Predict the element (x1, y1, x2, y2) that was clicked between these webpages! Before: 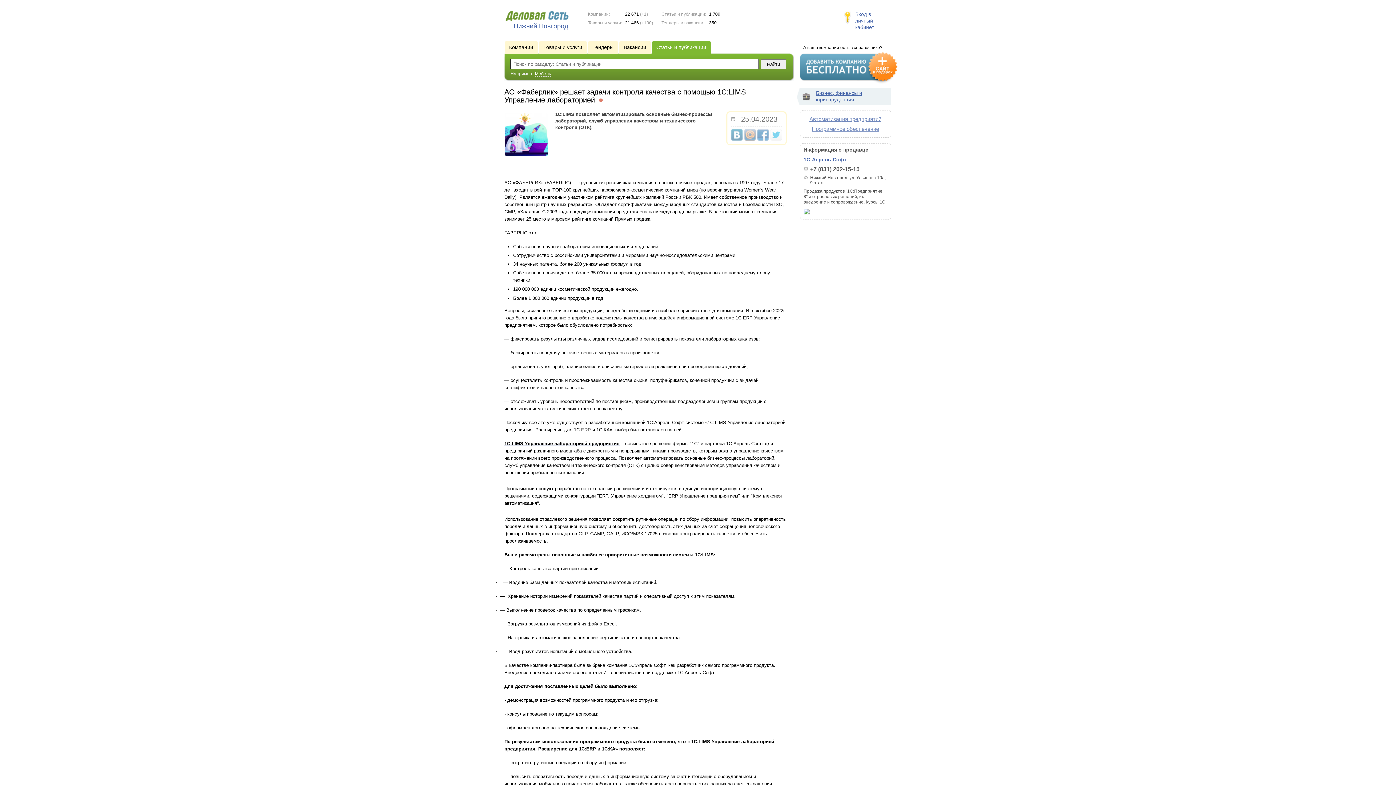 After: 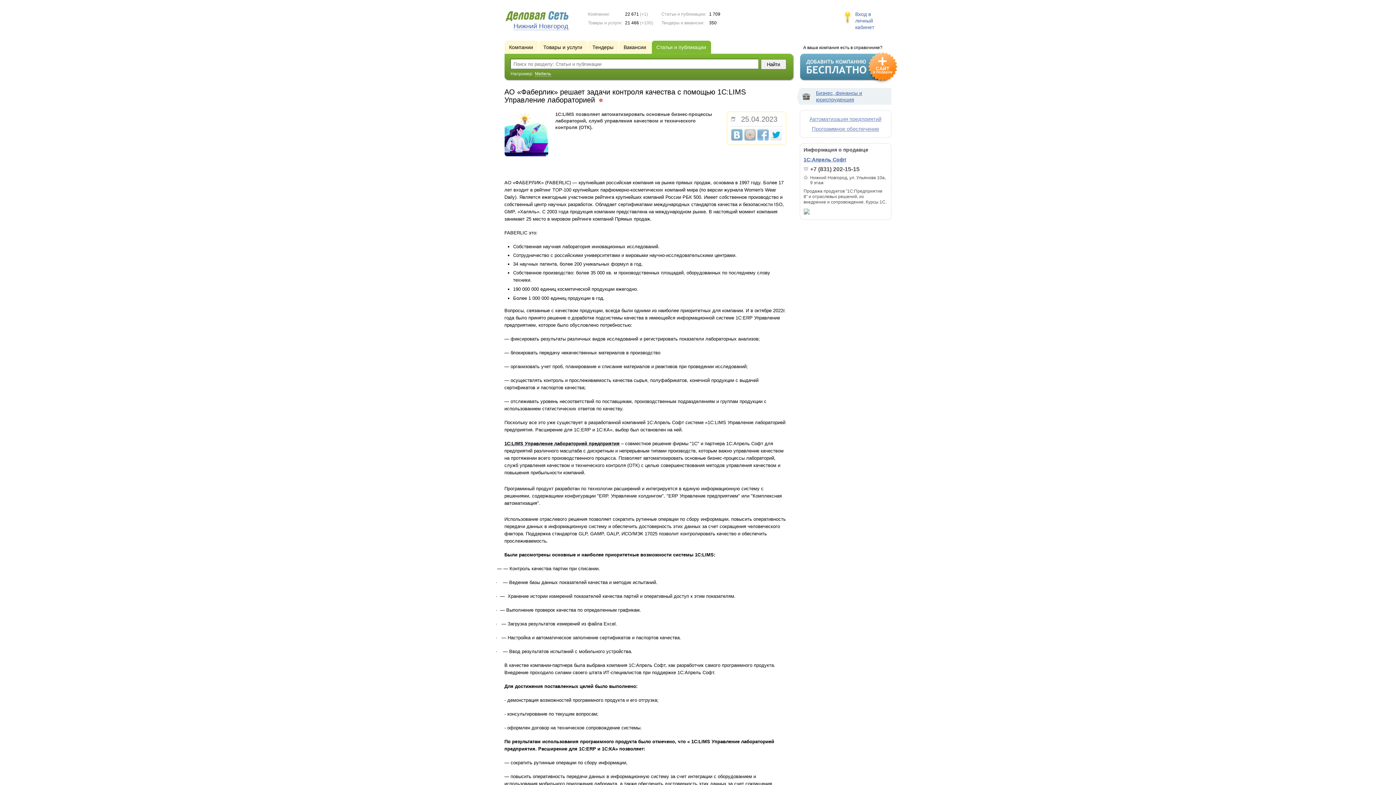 Action: bbox: (770, 129, 782, 140)